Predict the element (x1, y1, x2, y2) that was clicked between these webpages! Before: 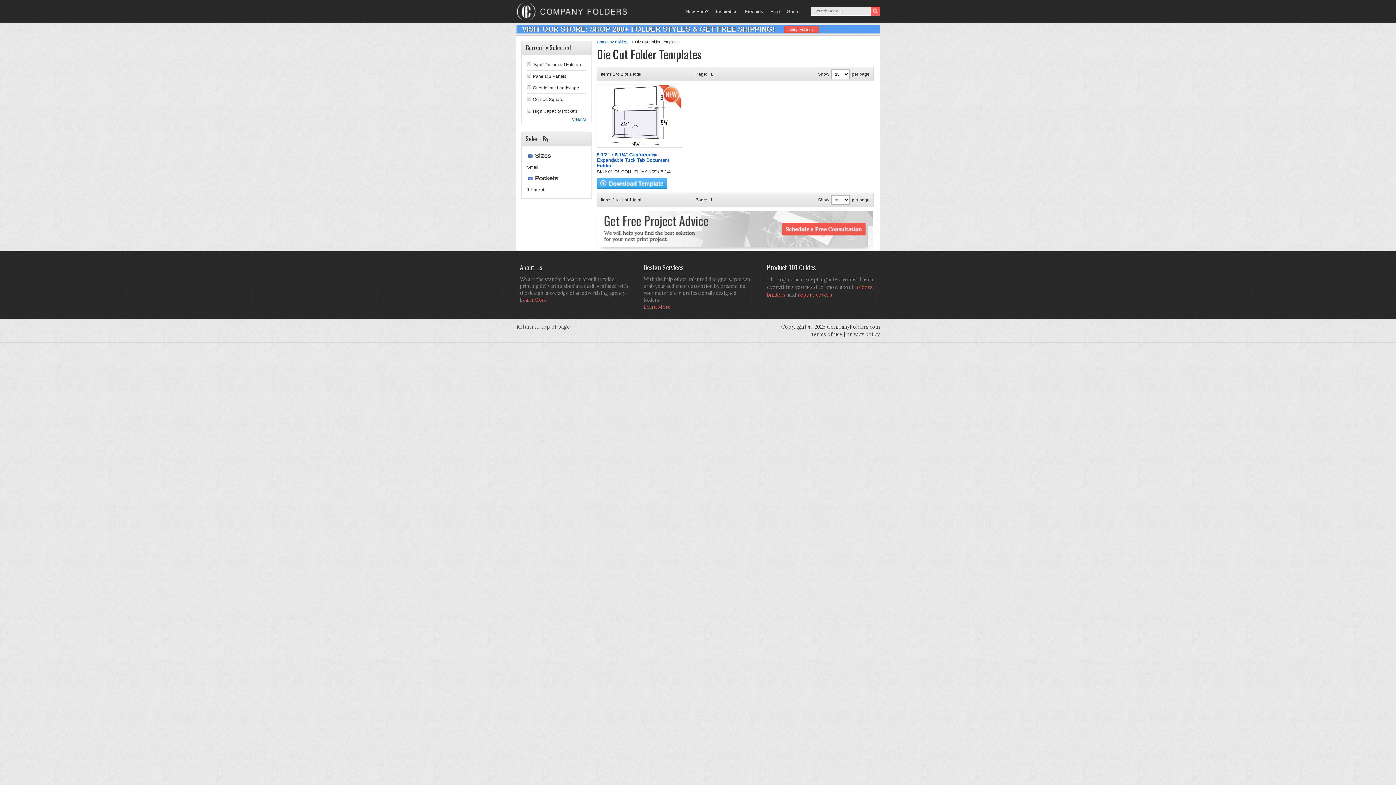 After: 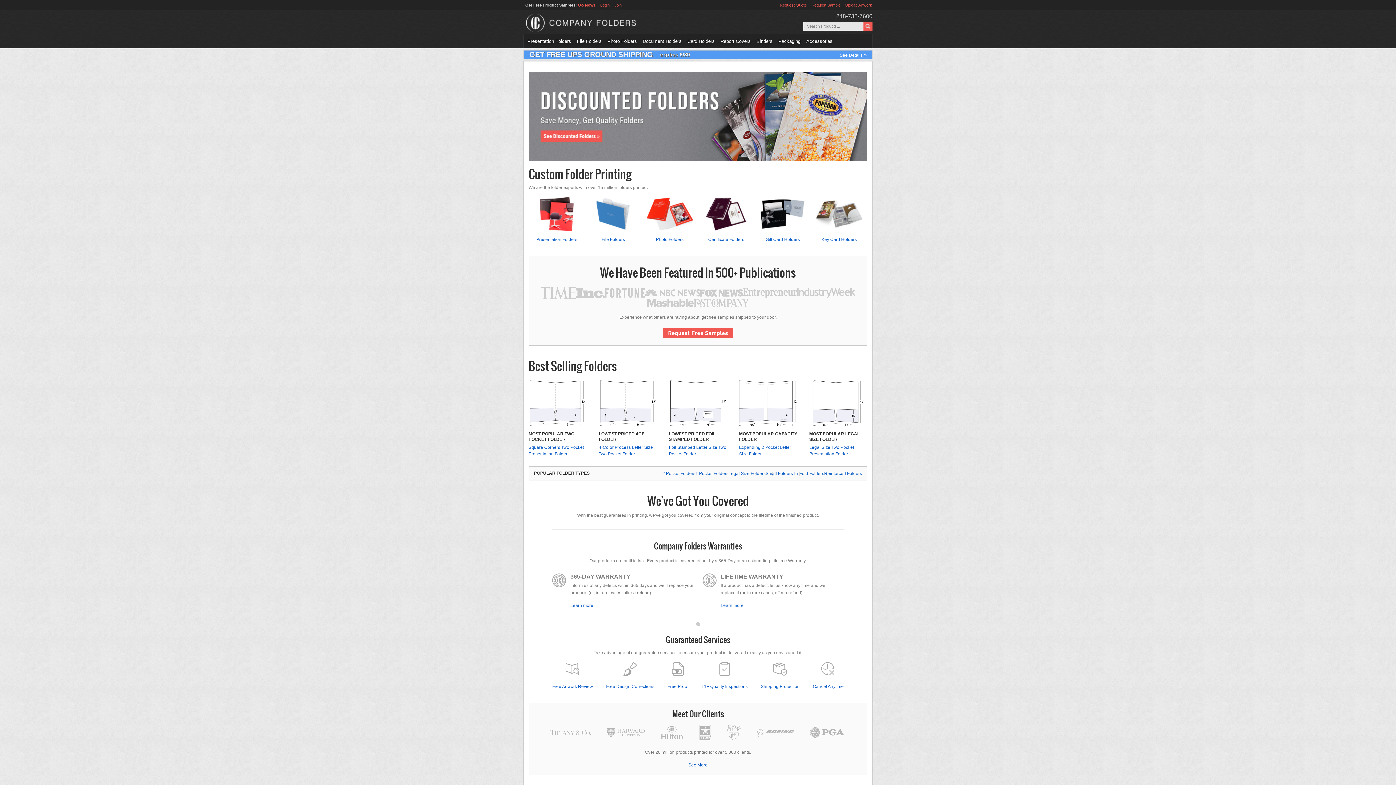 Action: bbox: (516, 17, 632, 24)